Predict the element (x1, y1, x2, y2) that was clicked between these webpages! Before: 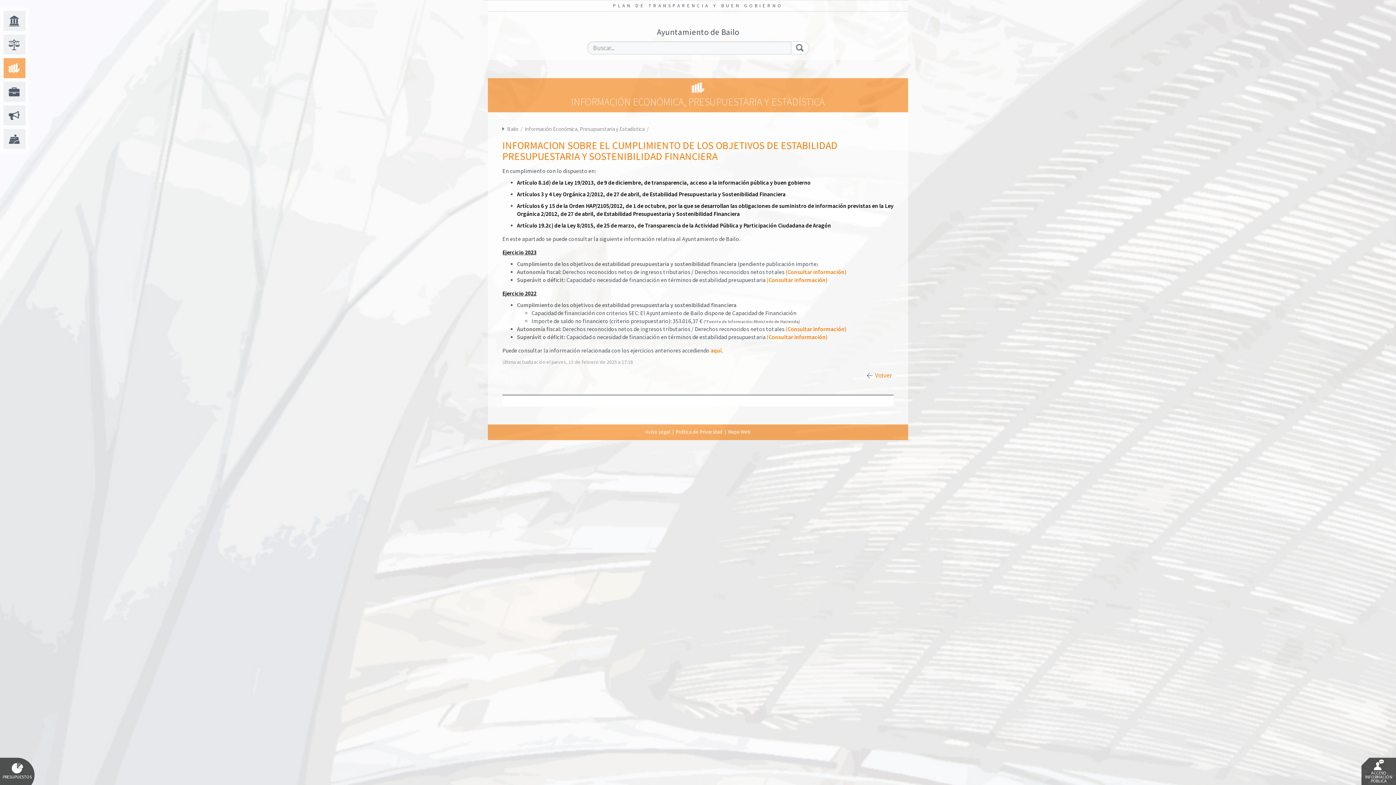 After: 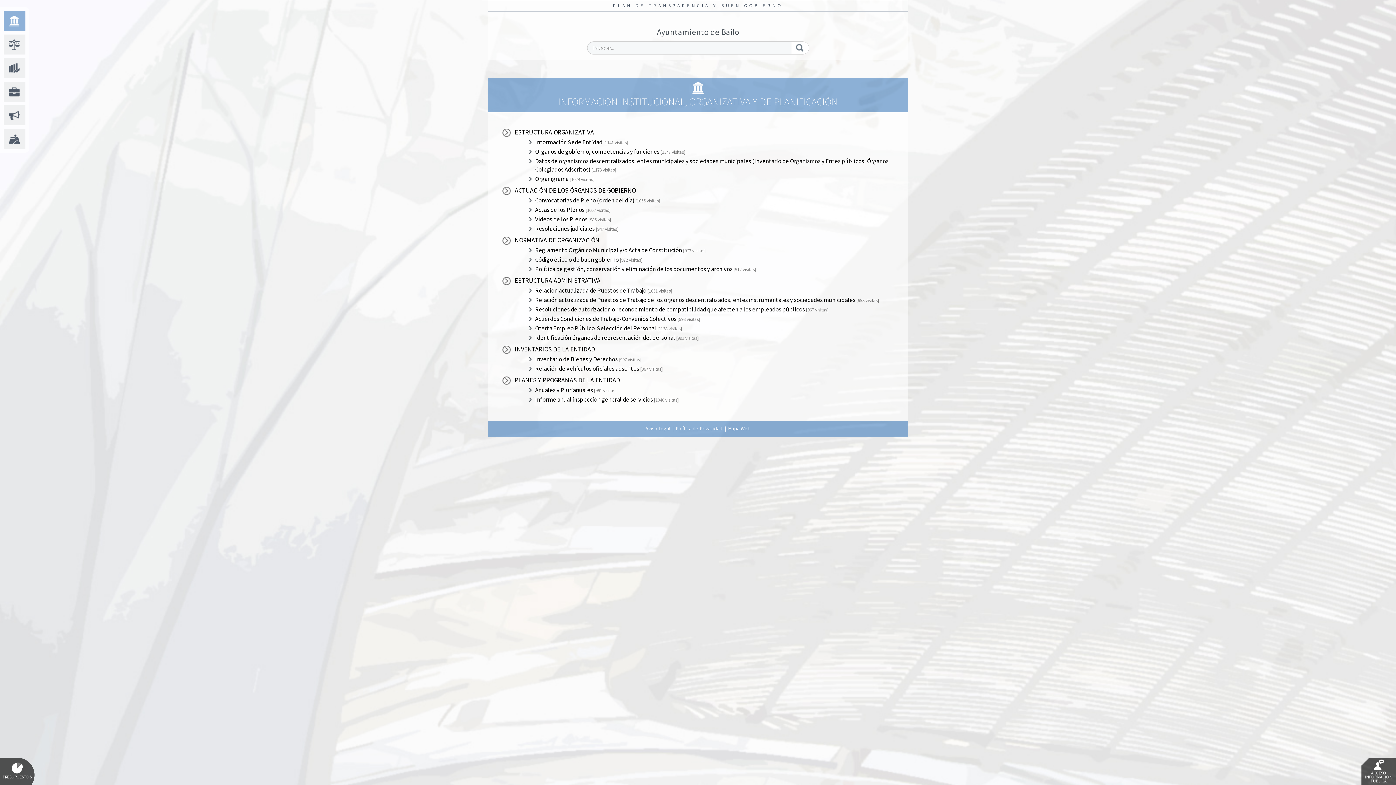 Action: label: INFORMACIÓN INSTITUCIONAL, ORGANIZATIVA Y DE PLANIFICACIÓN bbox: (3, 10, 24, 30)